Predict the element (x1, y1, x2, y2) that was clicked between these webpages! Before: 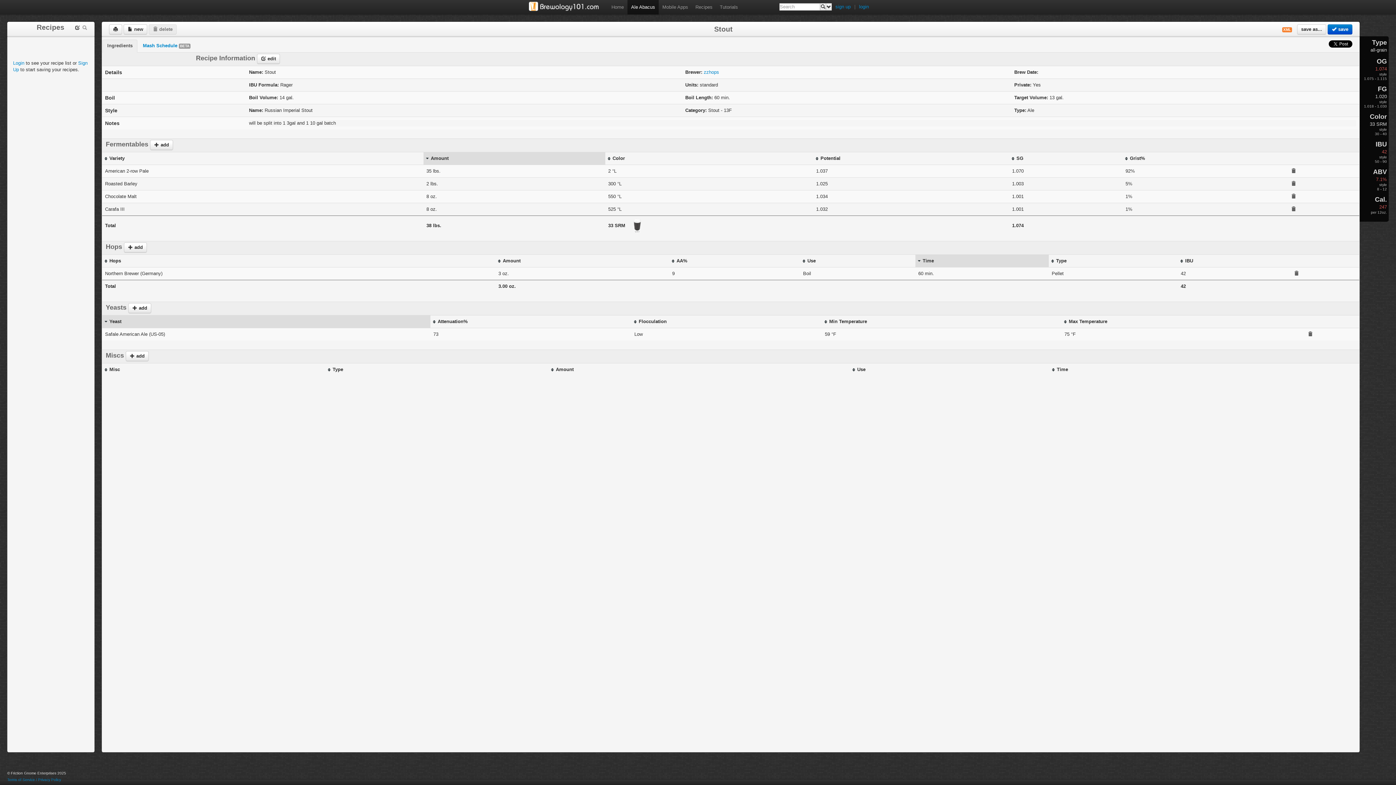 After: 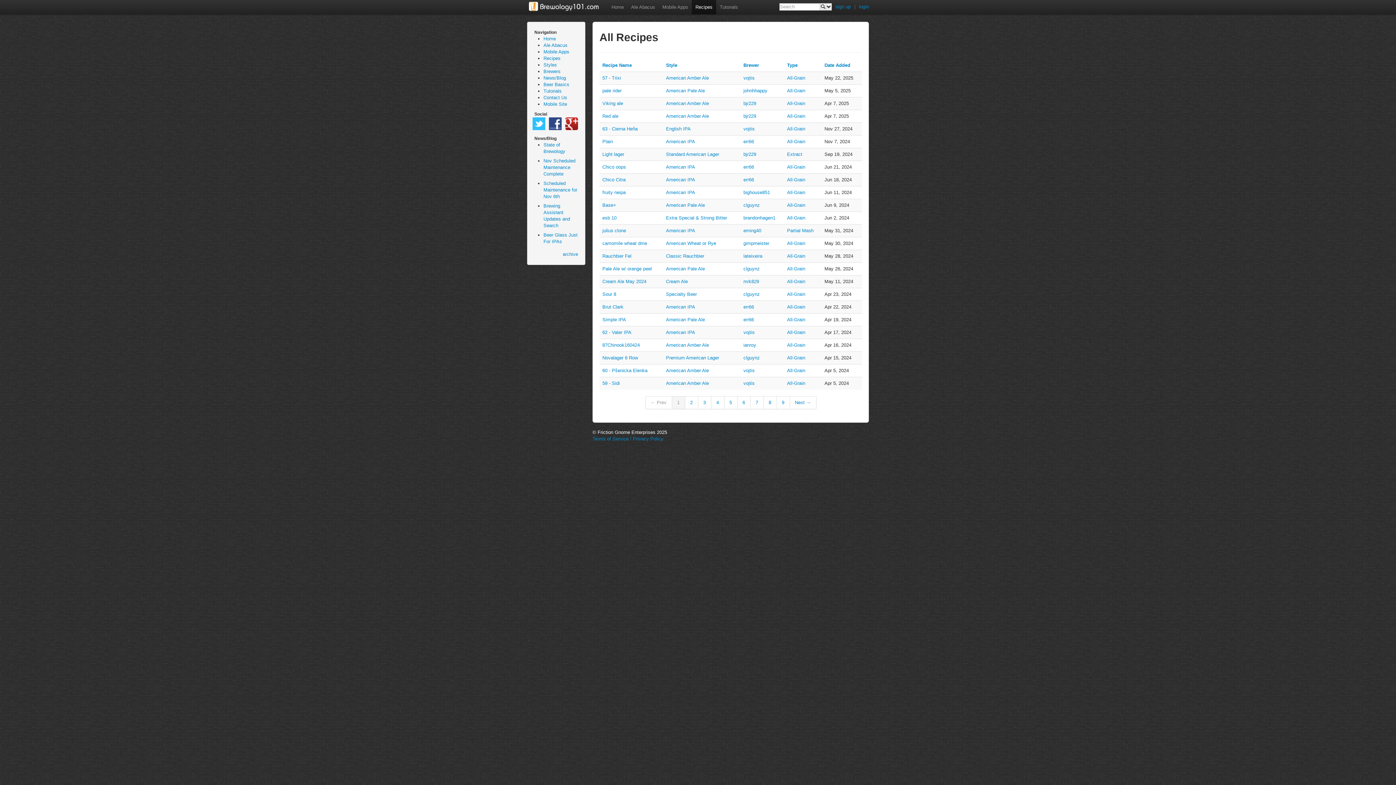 Action: bbox: (692, 0, 716, 14) label: Recipes